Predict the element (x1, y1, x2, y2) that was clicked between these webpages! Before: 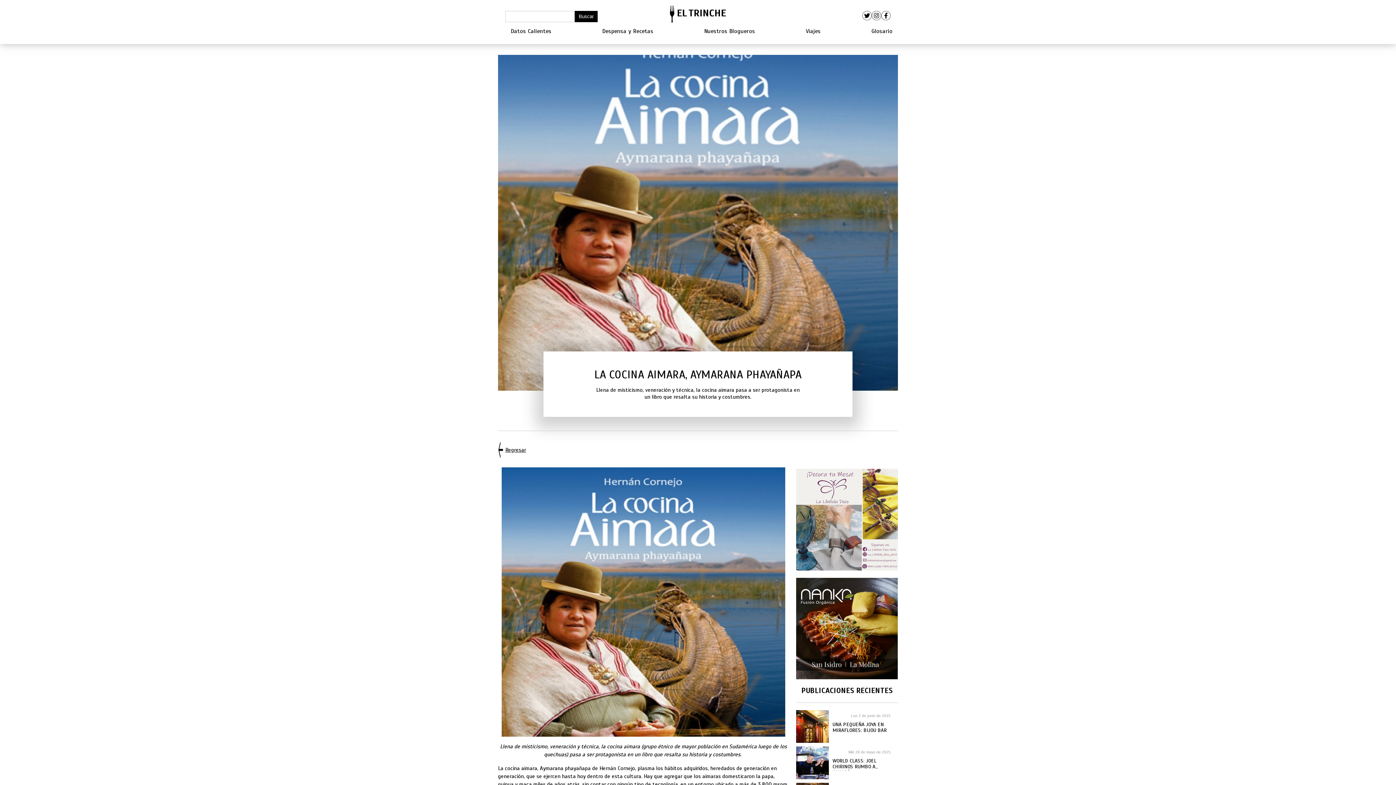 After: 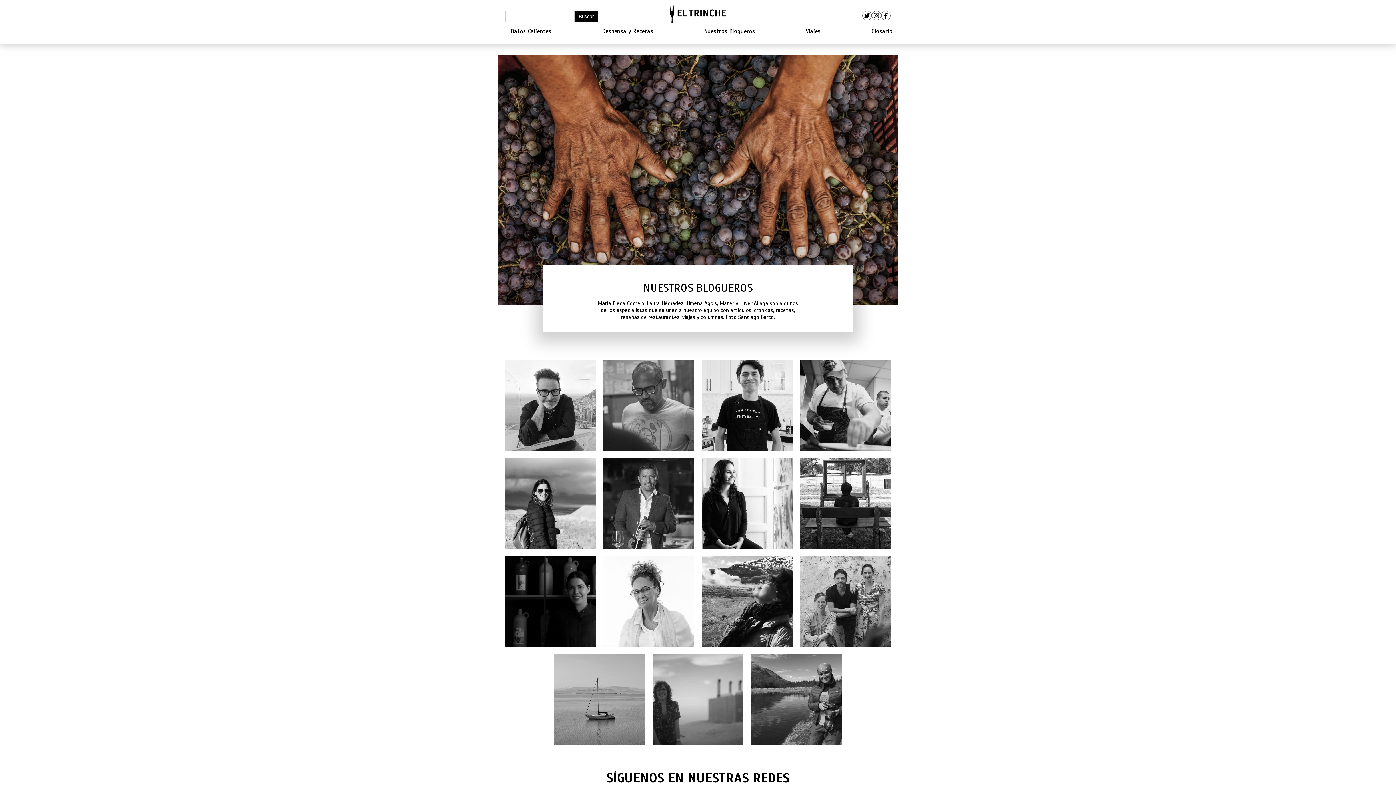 Action: bbox: (698, 22, 760, 40) label: Nuestros Blogueros